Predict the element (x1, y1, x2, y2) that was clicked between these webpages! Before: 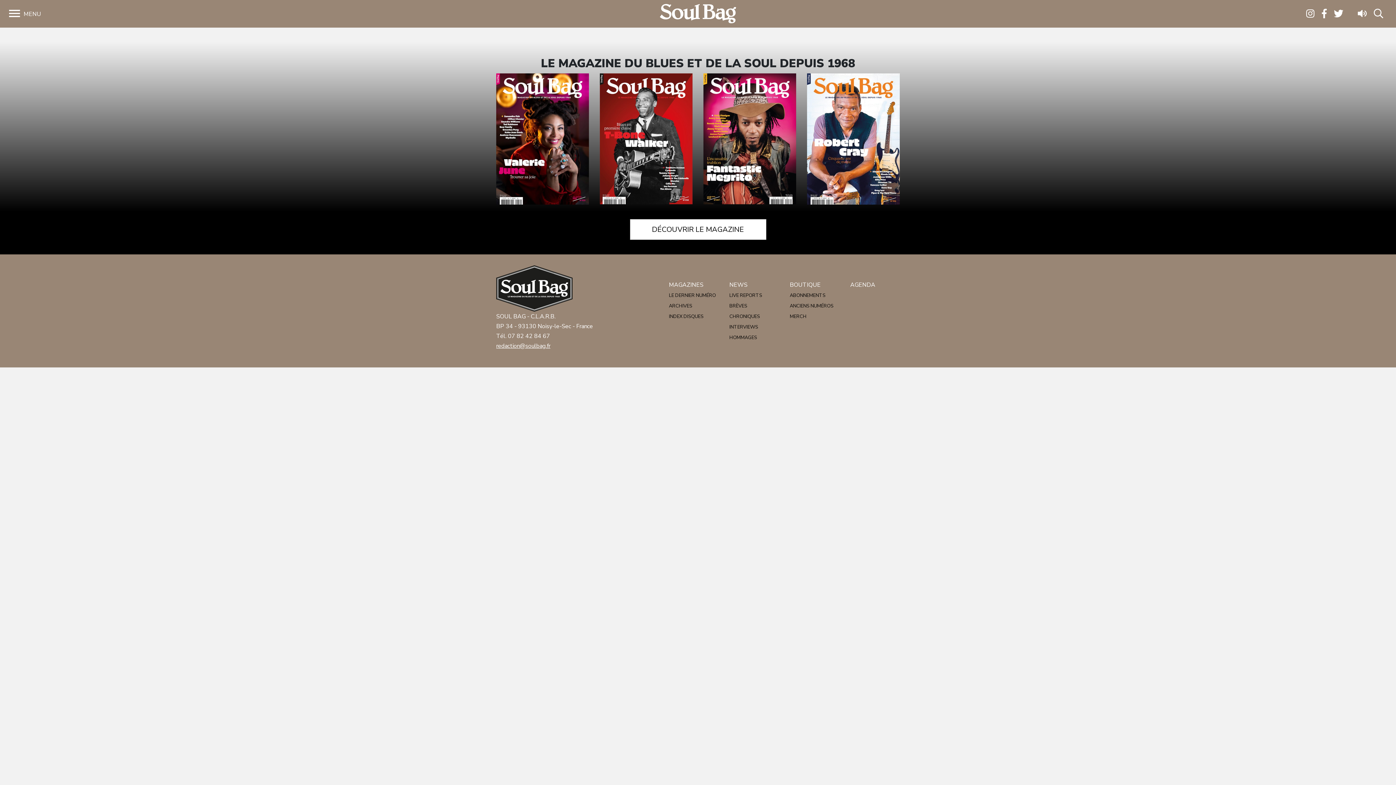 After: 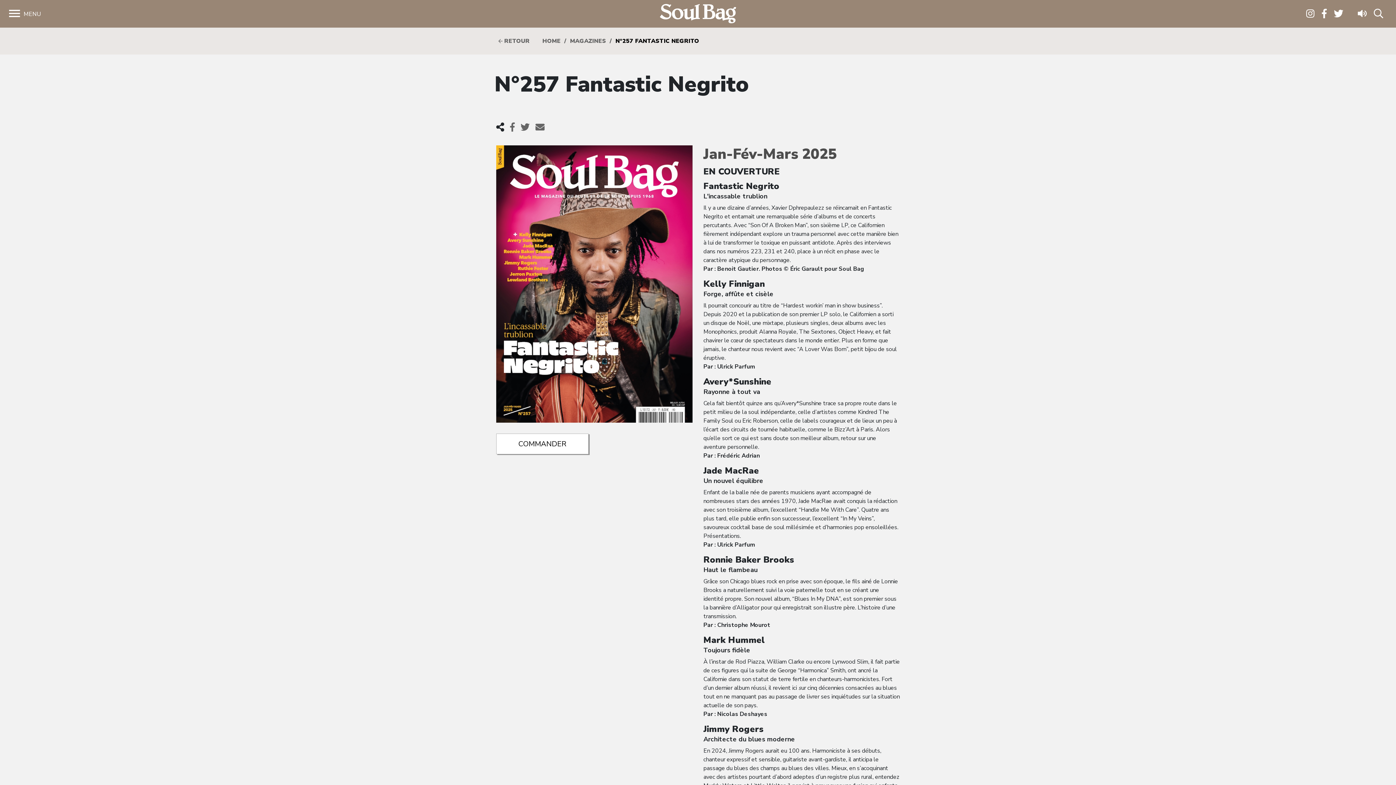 Action: bbox: (703, 134, 796, 142)